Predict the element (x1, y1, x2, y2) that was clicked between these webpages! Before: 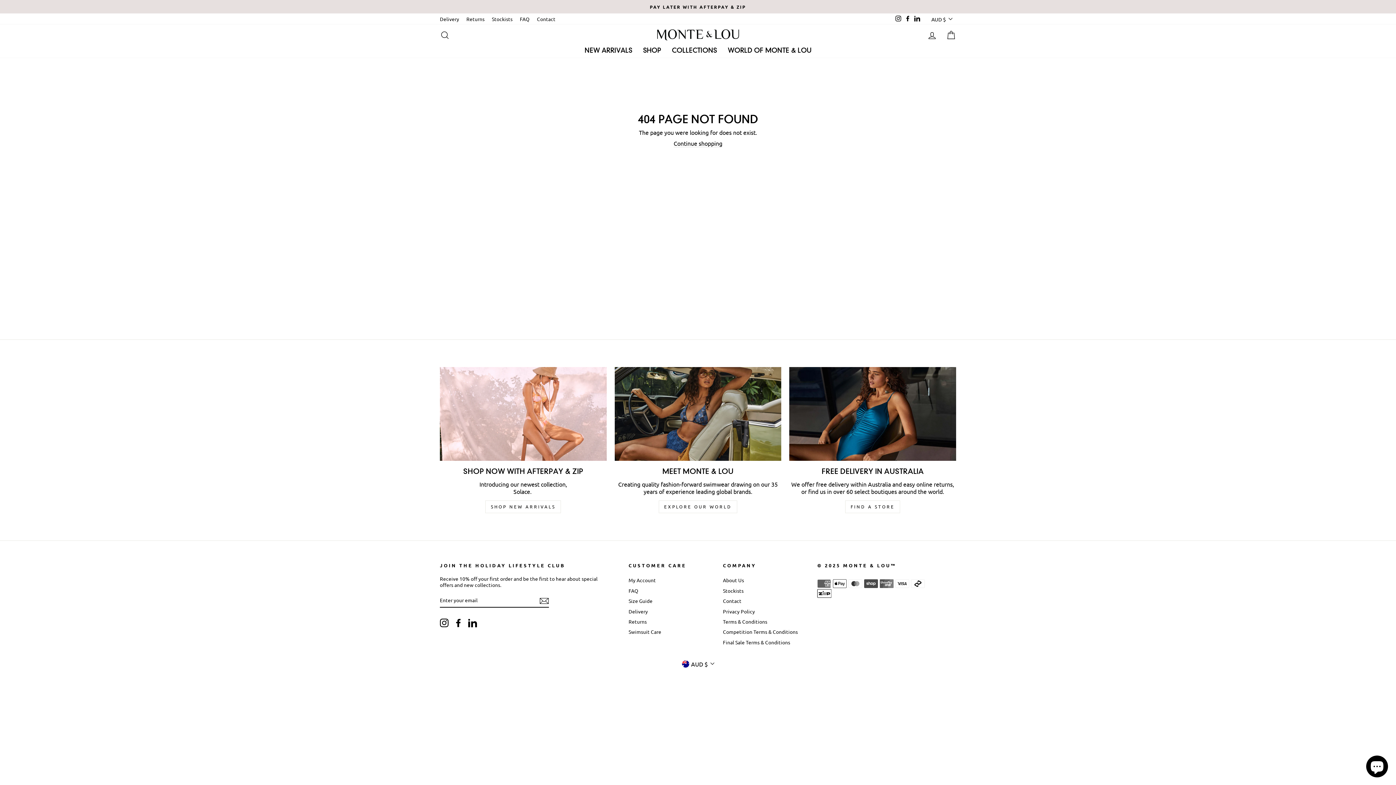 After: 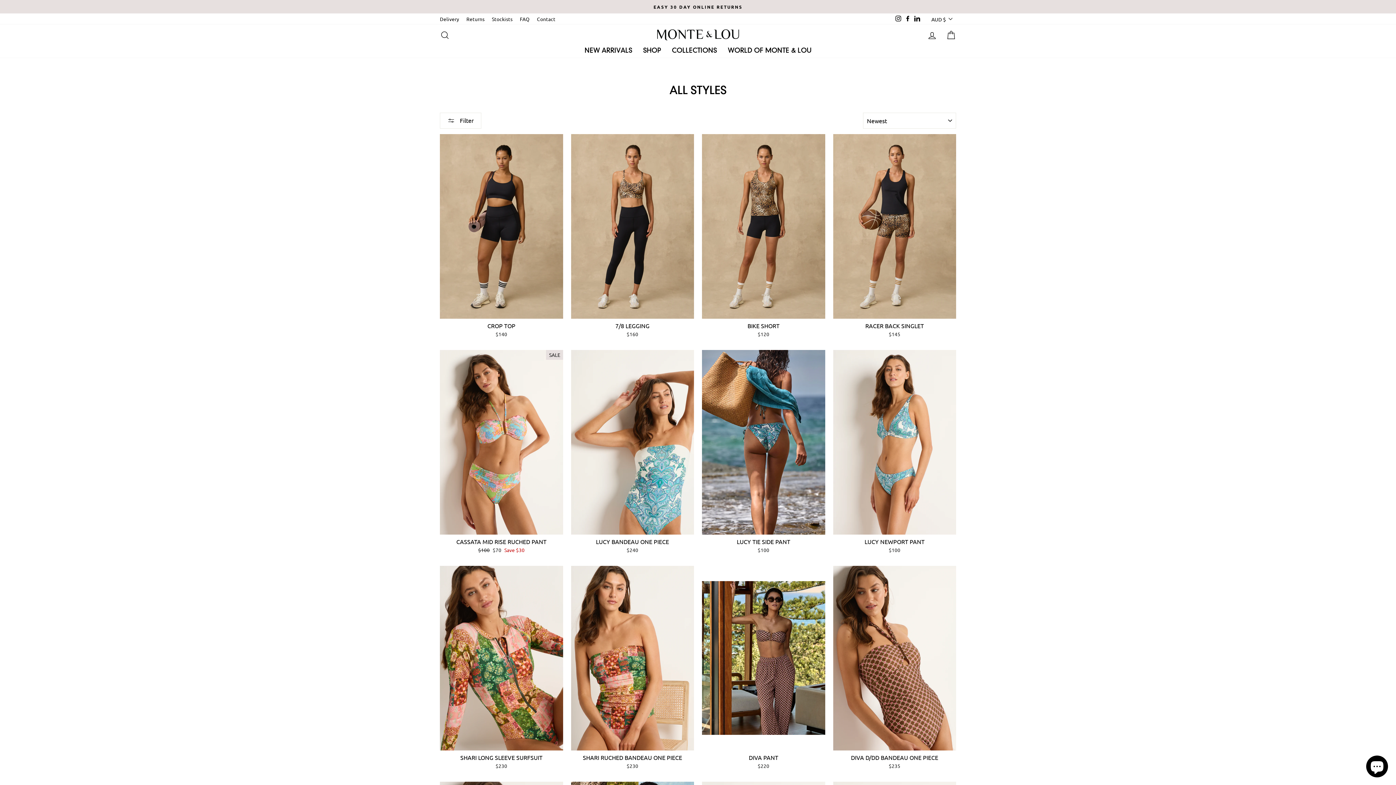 Action: label: SHOP bbox: (637, 44, 666, 56)